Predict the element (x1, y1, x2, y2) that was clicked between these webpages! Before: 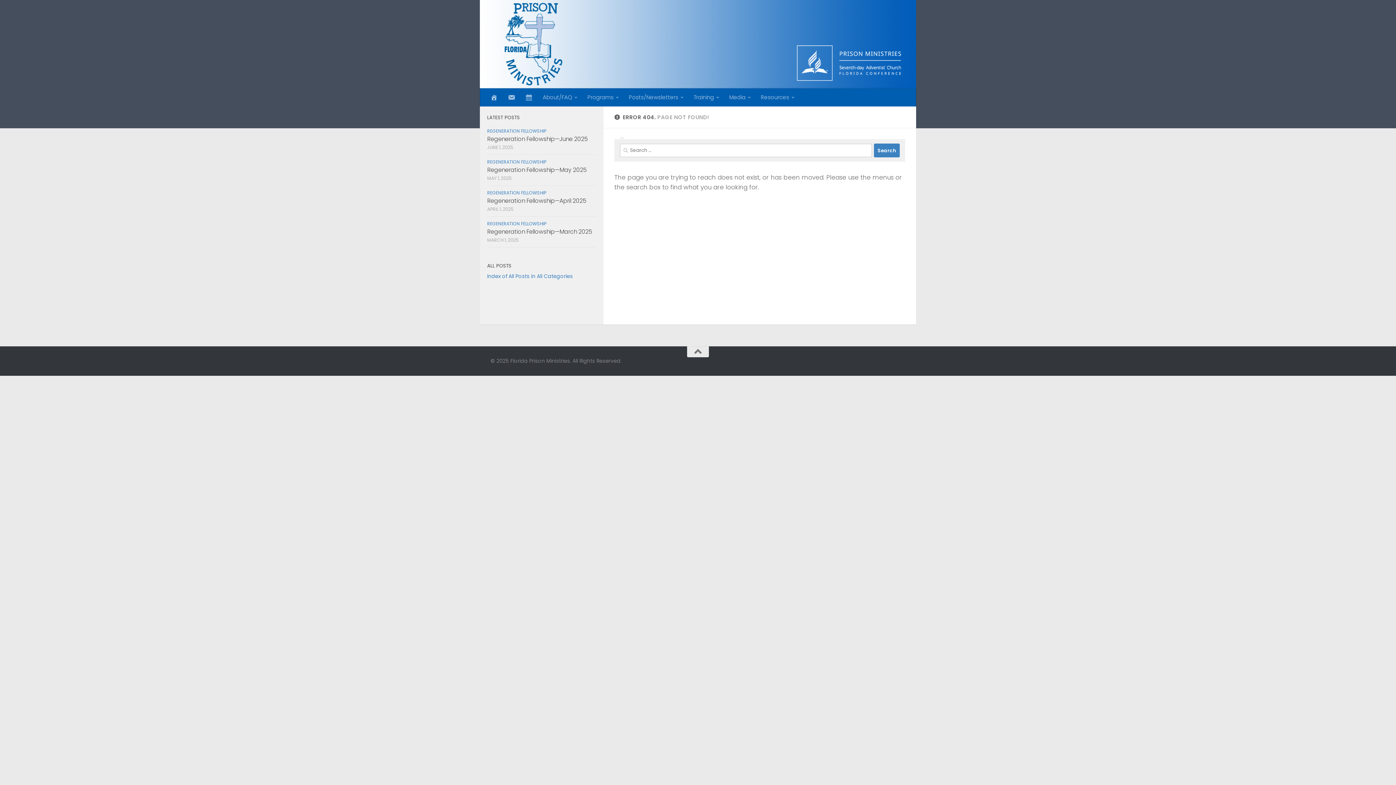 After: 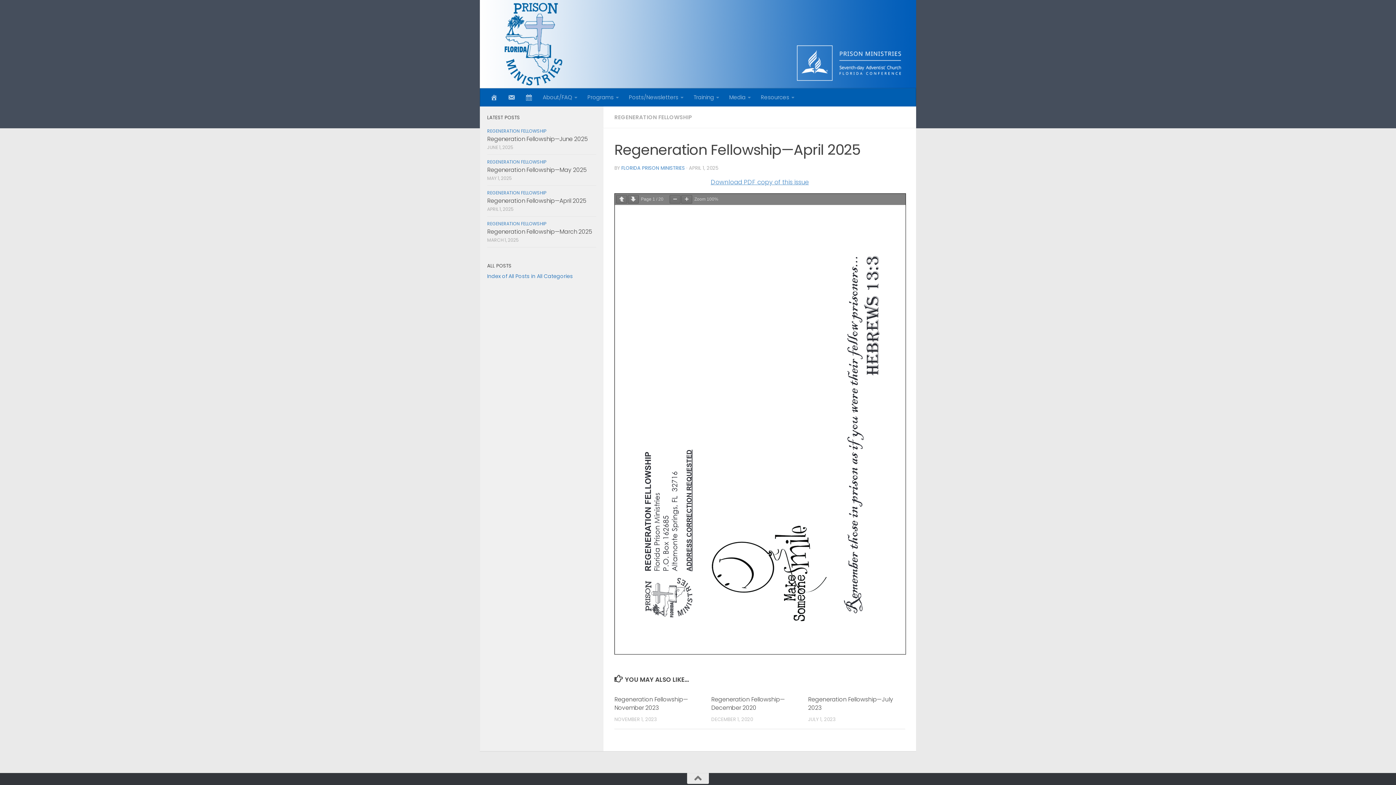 Action: label: Regeneration Fellowship—April 2025 bbox: (487, 196, 586, 205)